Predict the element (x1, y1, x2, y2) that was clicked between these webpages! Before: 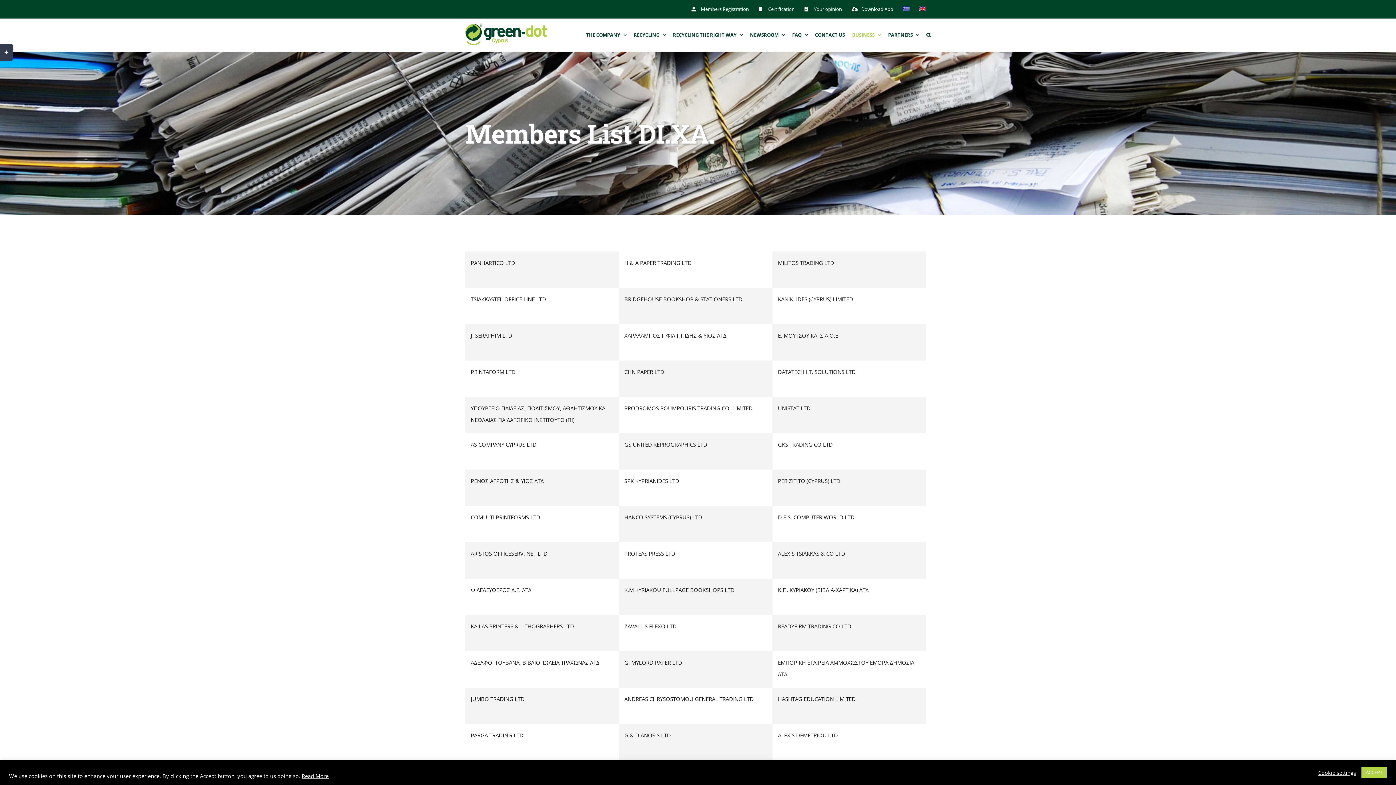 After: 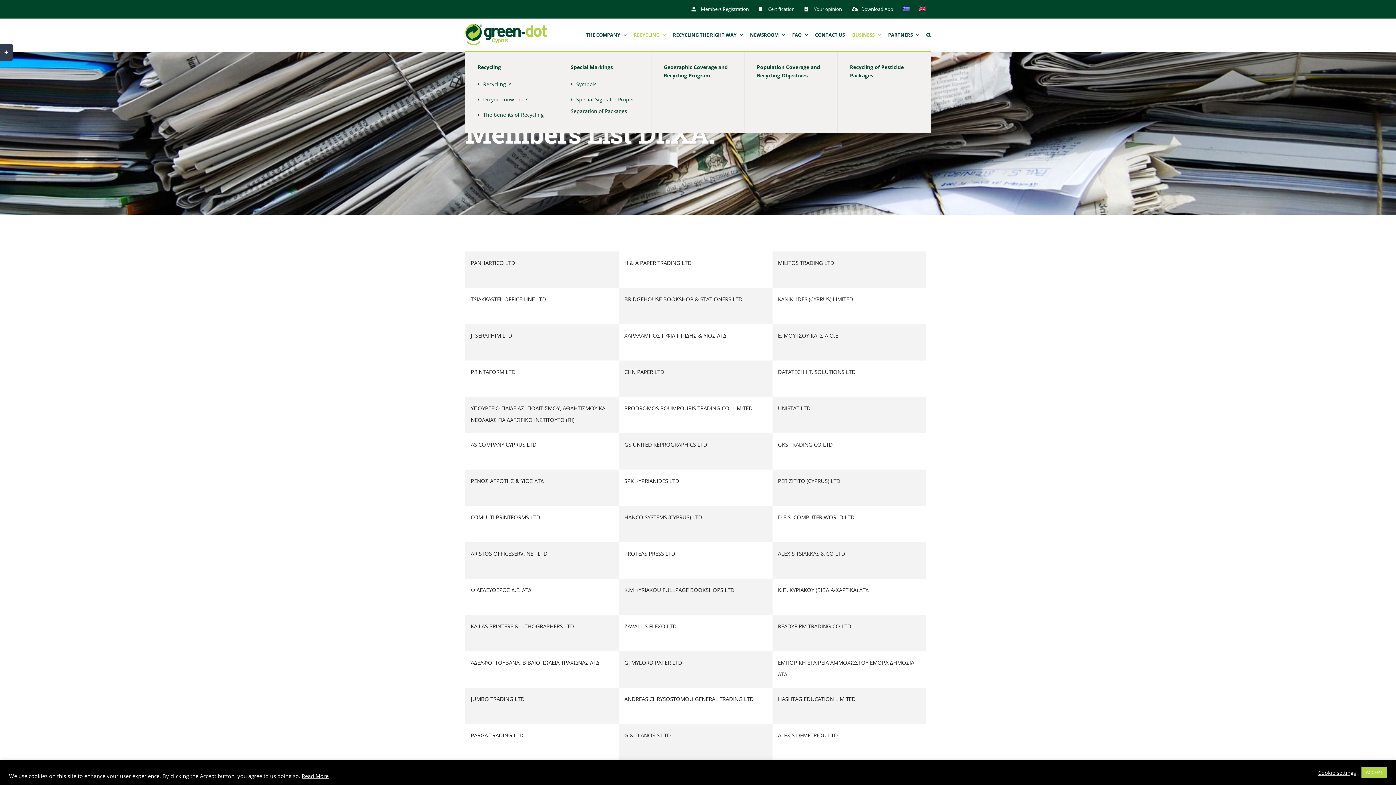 Action: label: RECYCLING bbox: (633, 18, 665, 51)